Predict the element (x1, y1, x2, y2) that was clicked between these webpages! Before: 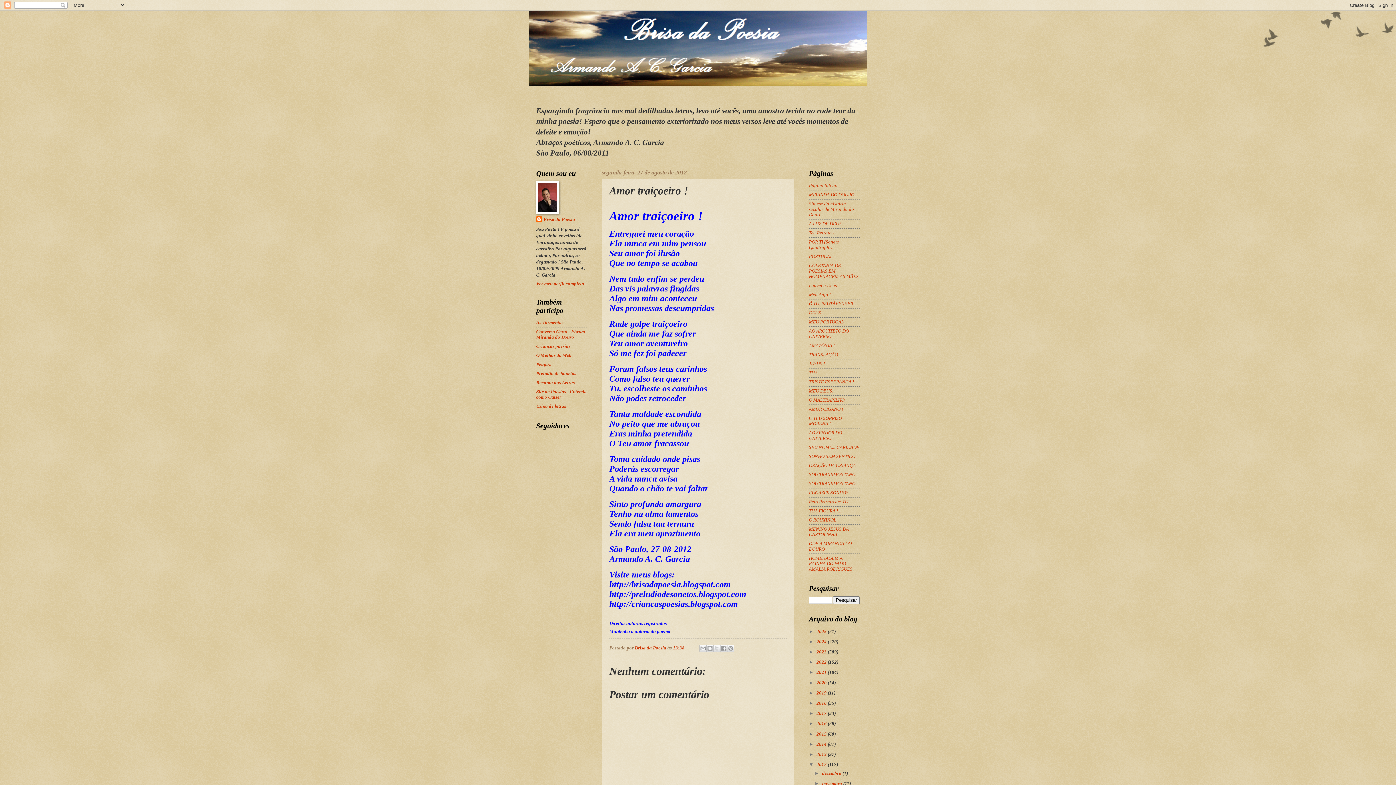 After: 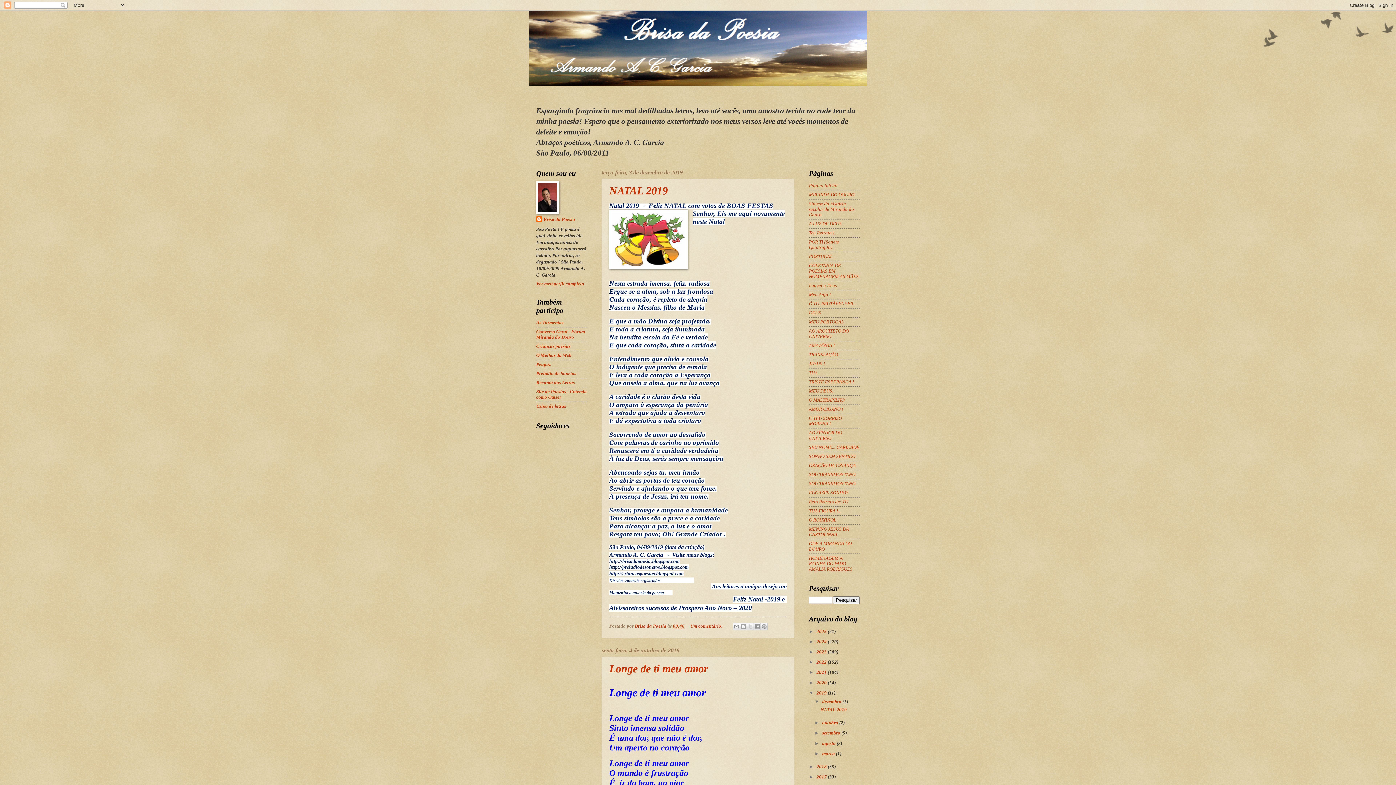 Action: bbox: (816, 690, 828, 695) label: 2019 